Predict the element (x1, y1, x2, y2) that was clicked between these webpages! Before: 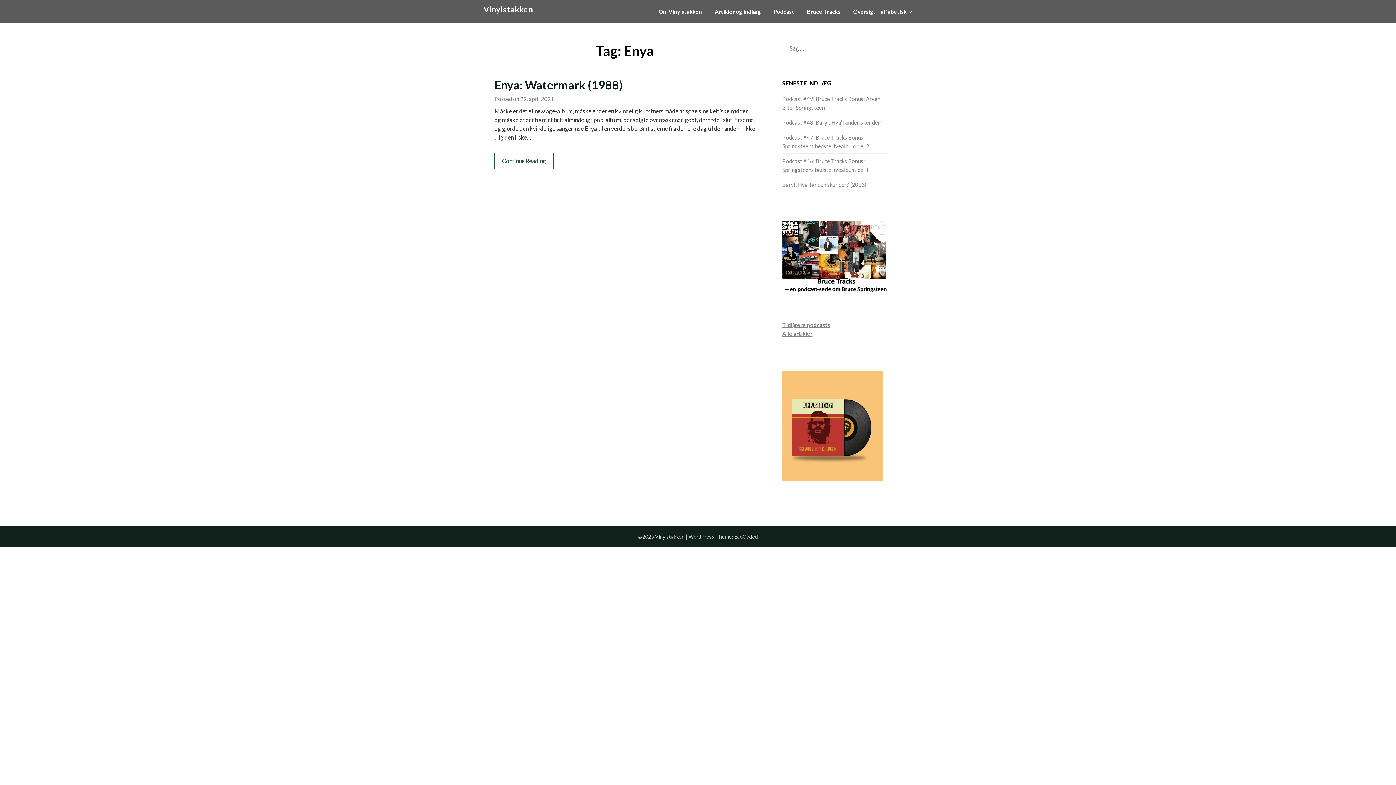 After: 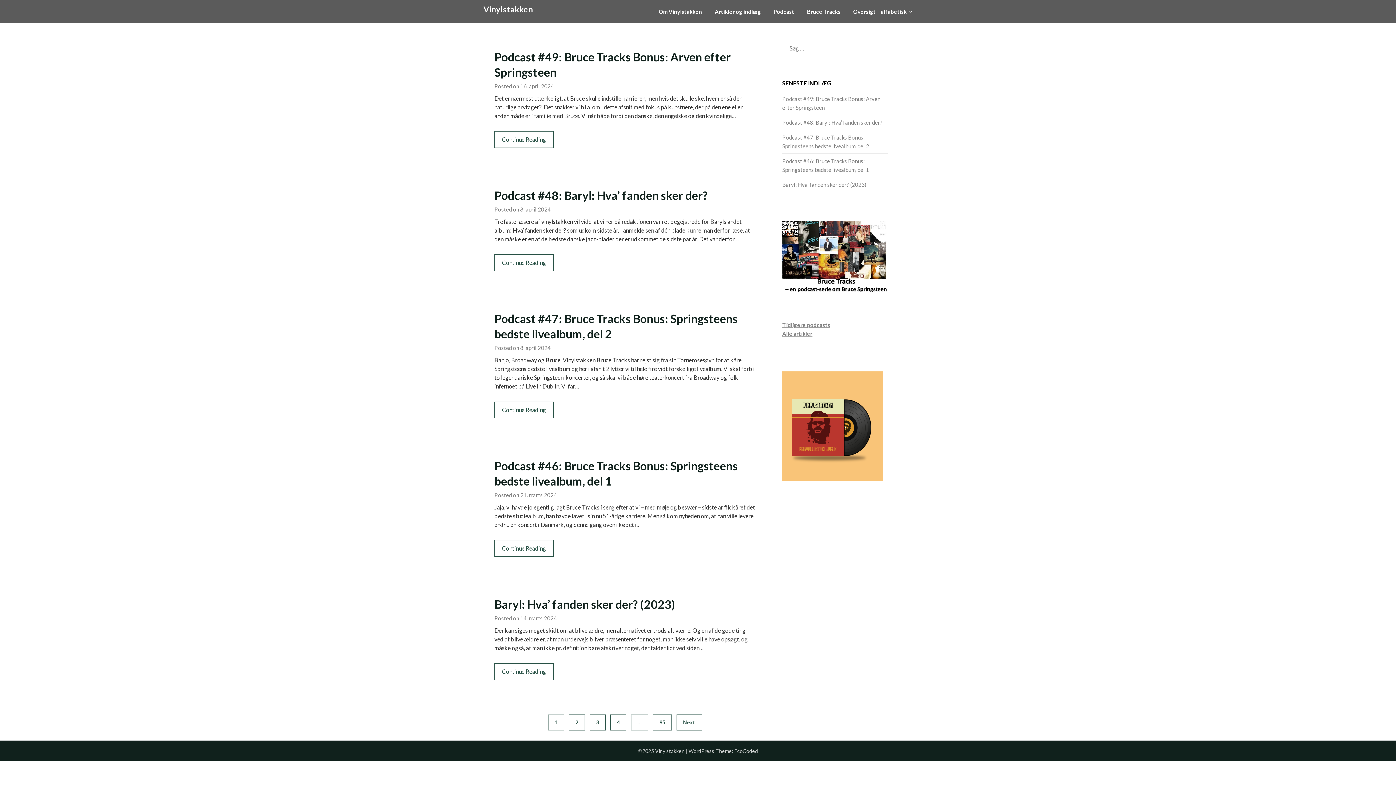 Action: bbox: (709, 0, 766, 23) label: Artikler og indlæg